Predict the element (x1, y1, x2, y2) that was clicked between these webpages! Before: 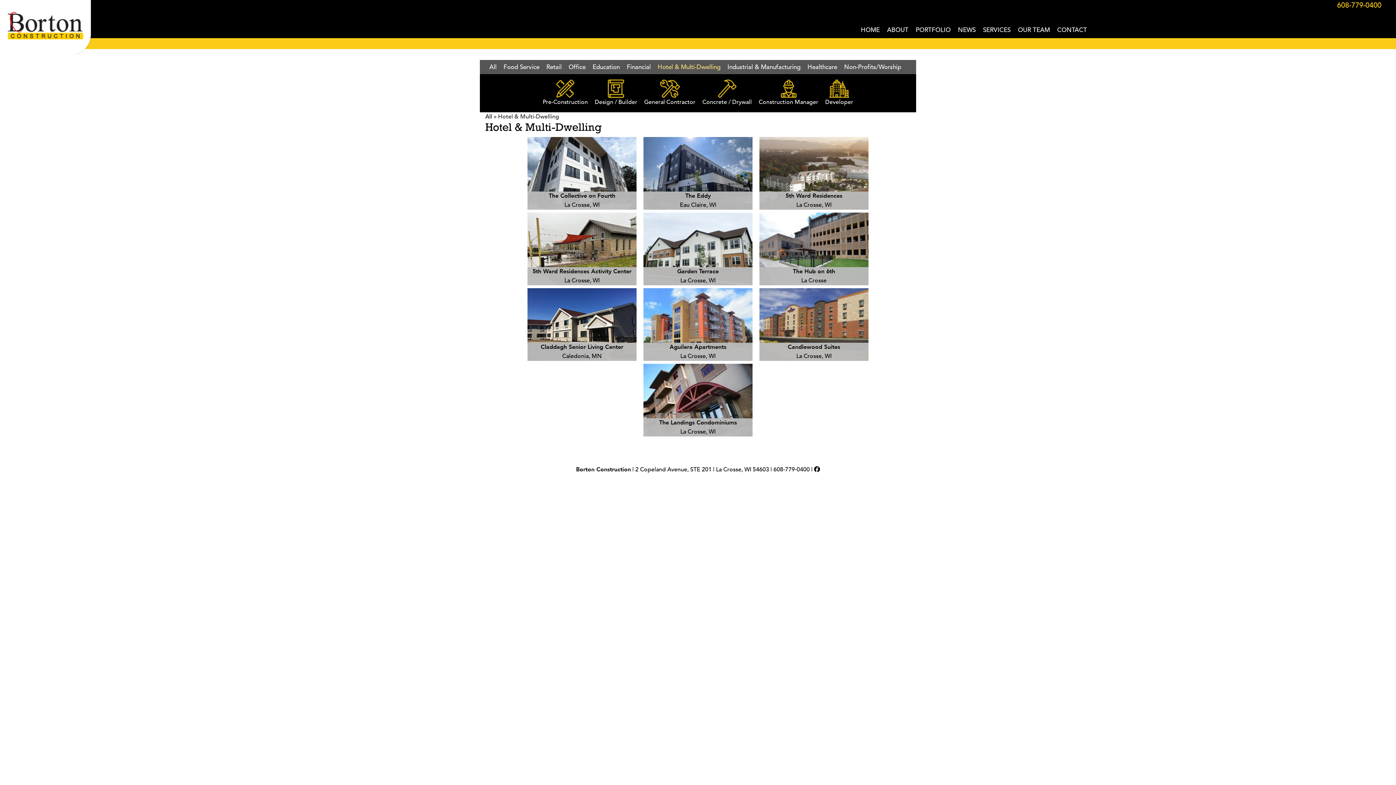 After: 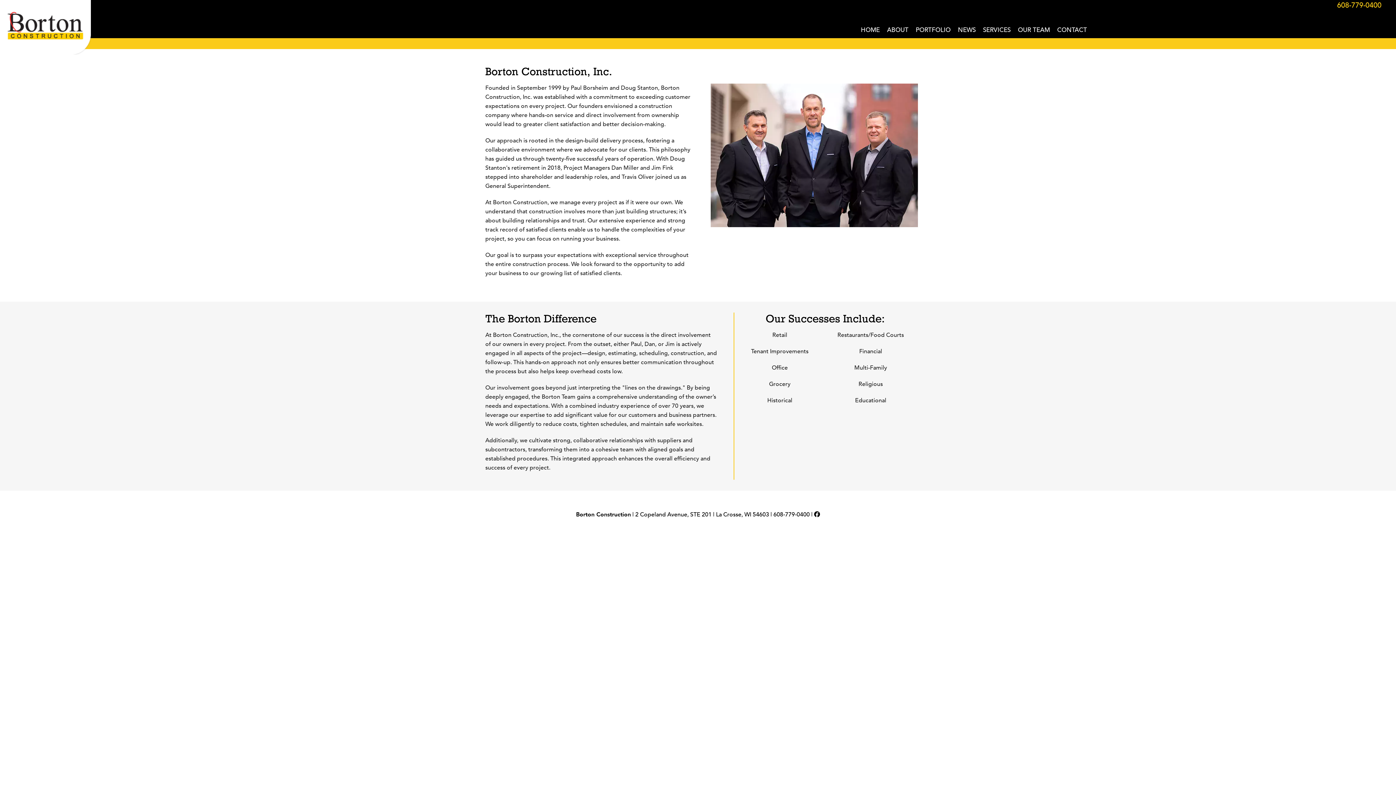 Action: bbox: (883, 21, 912, 38) label: ABOUT